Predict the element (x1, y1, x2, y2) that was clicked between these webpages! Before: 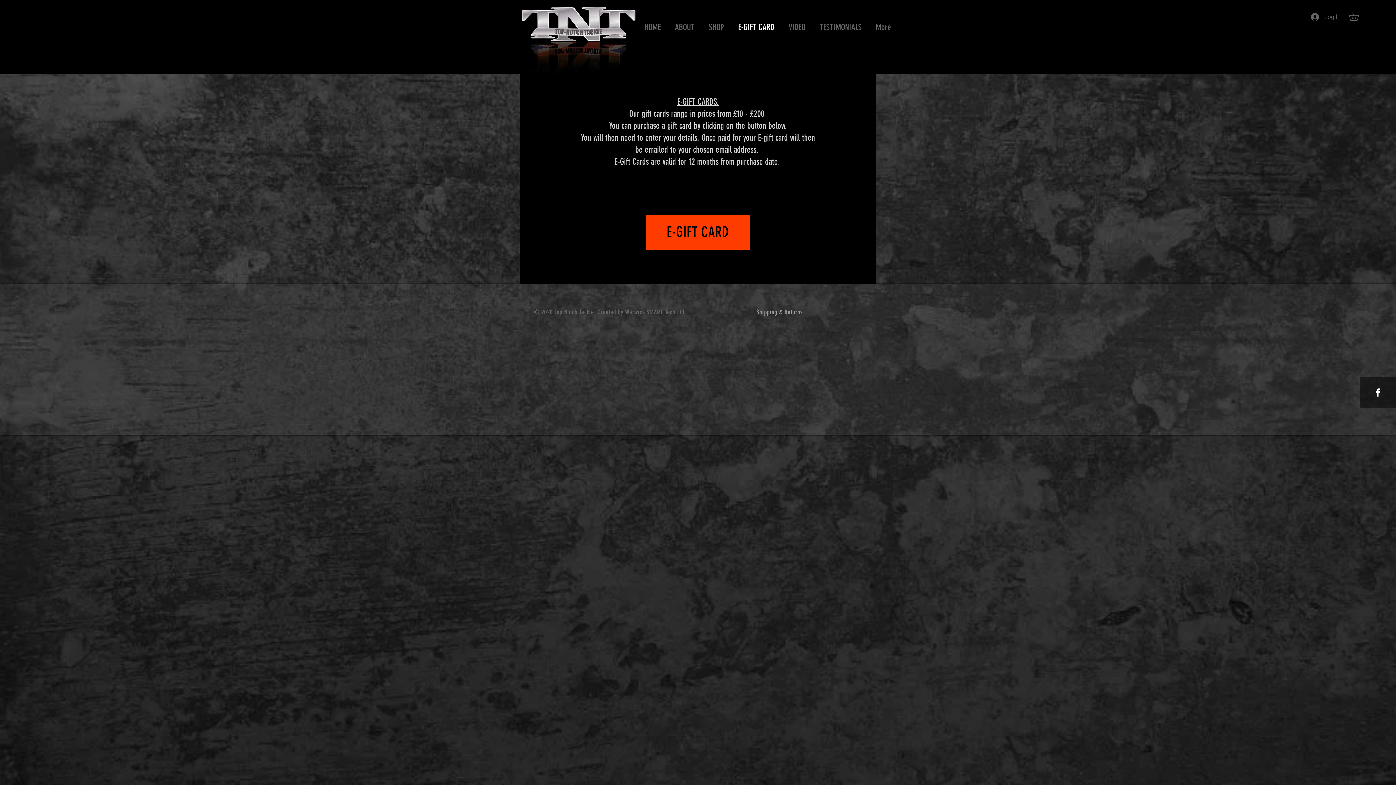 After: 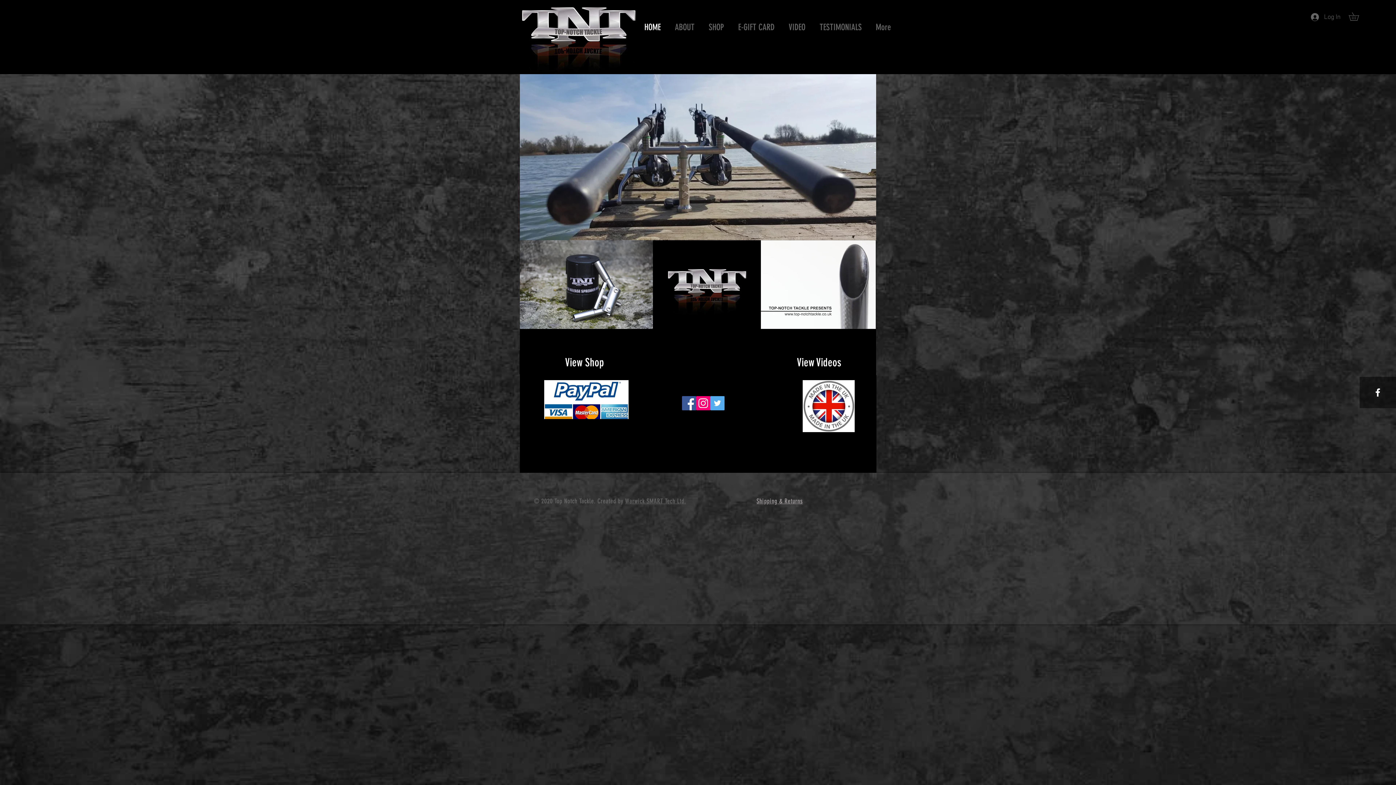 Action: label: HOME bbox: (637, 12, 668, 42)